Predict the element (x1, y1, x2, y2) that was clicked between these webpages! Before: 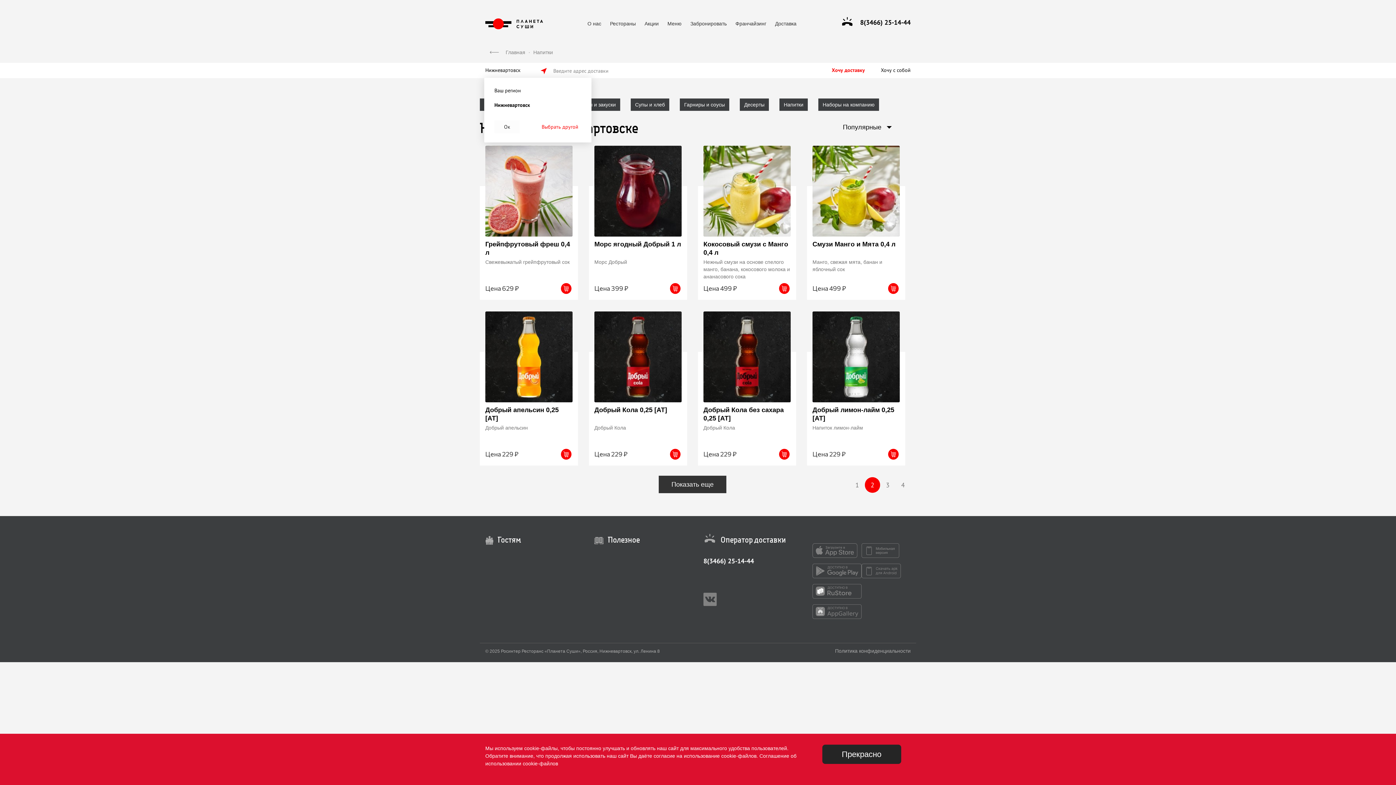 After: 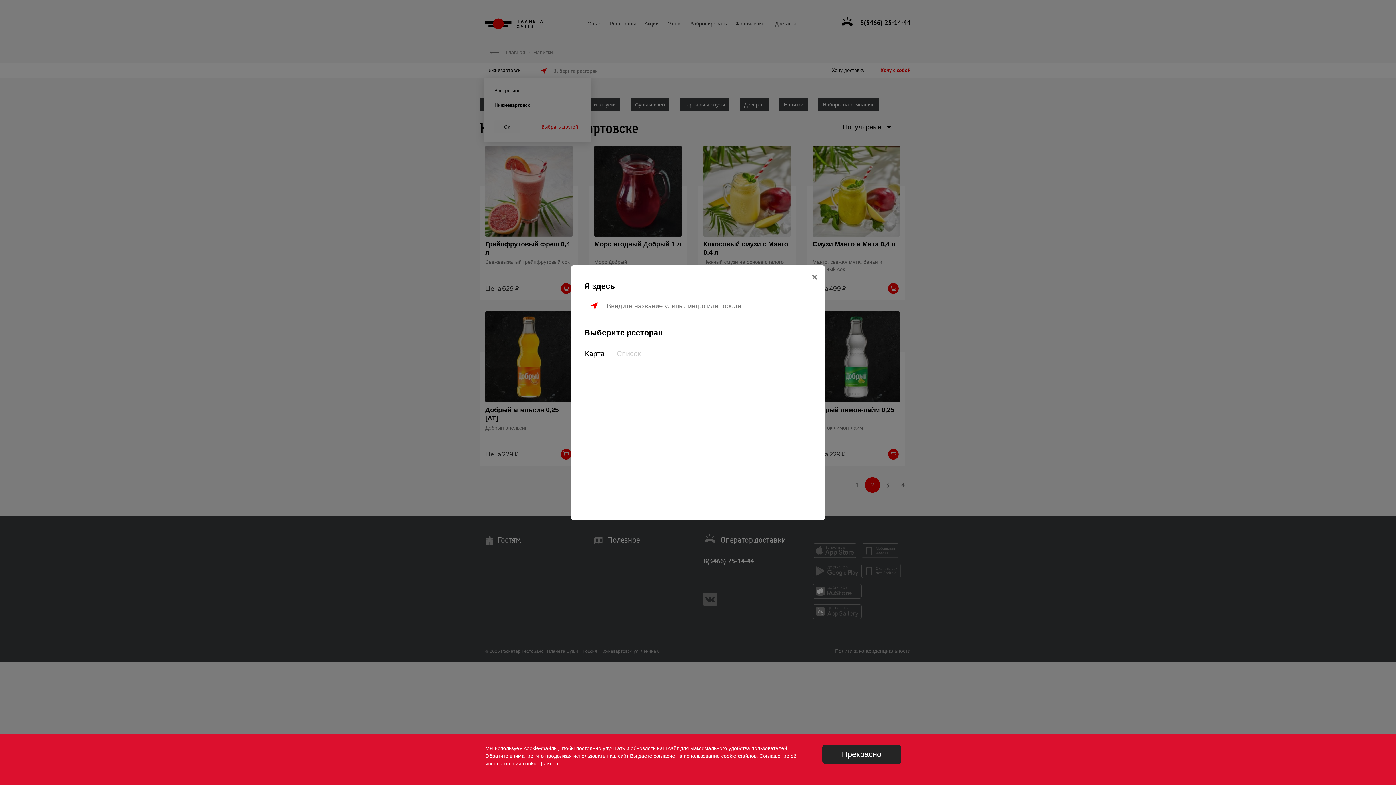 Action: label: Хочу с собой bbox: (881, 66, 910, 73)